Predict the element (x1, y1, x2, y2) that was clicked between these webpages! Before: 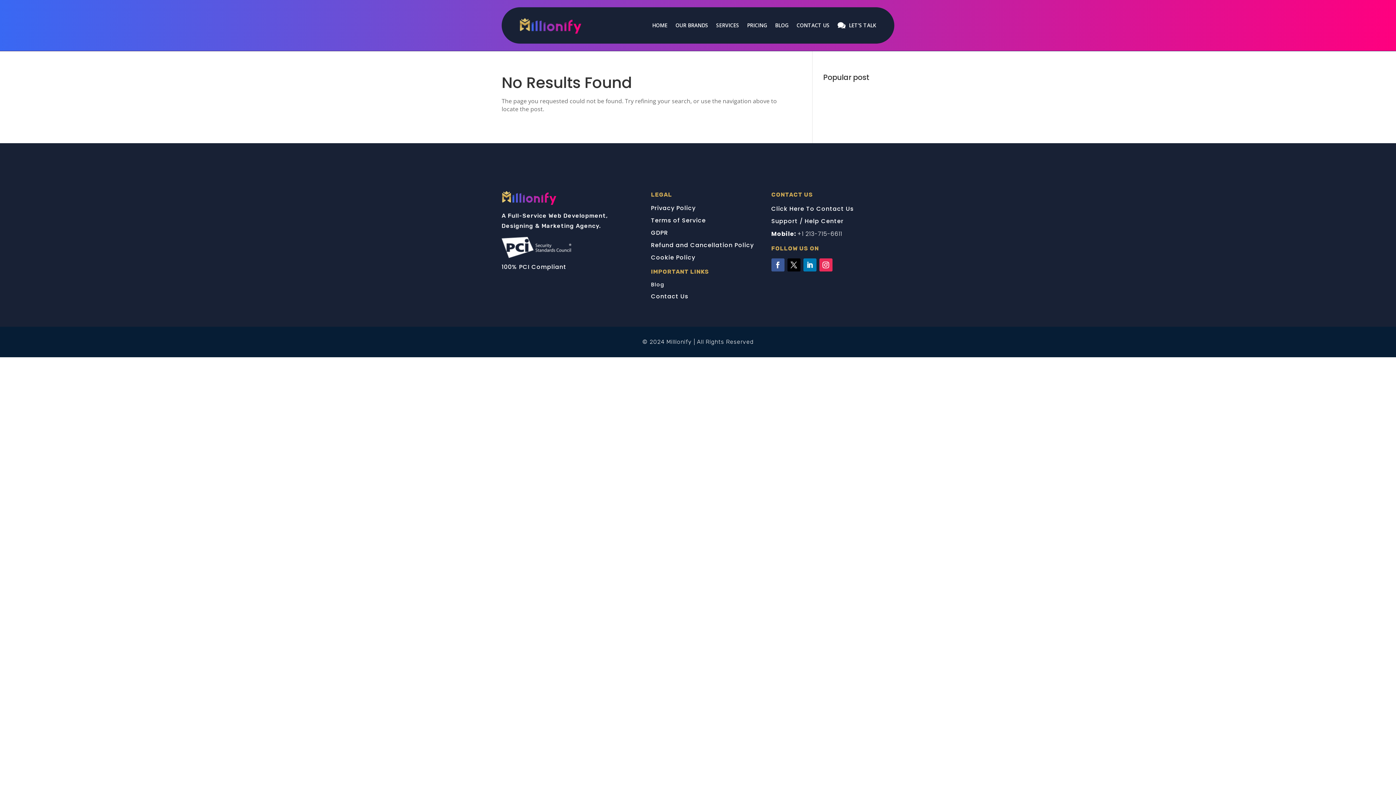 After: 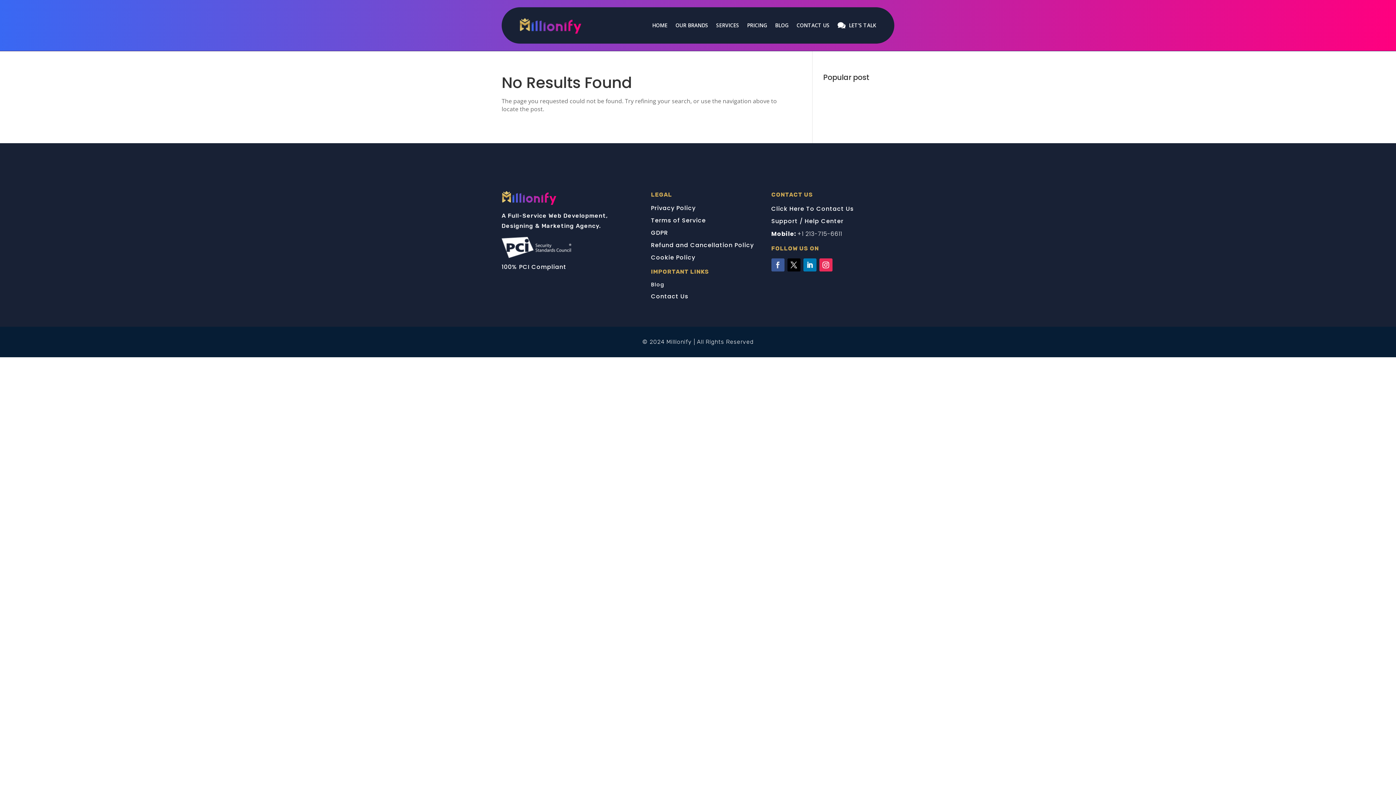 Action: bbox: (771, 258, 784, 271)